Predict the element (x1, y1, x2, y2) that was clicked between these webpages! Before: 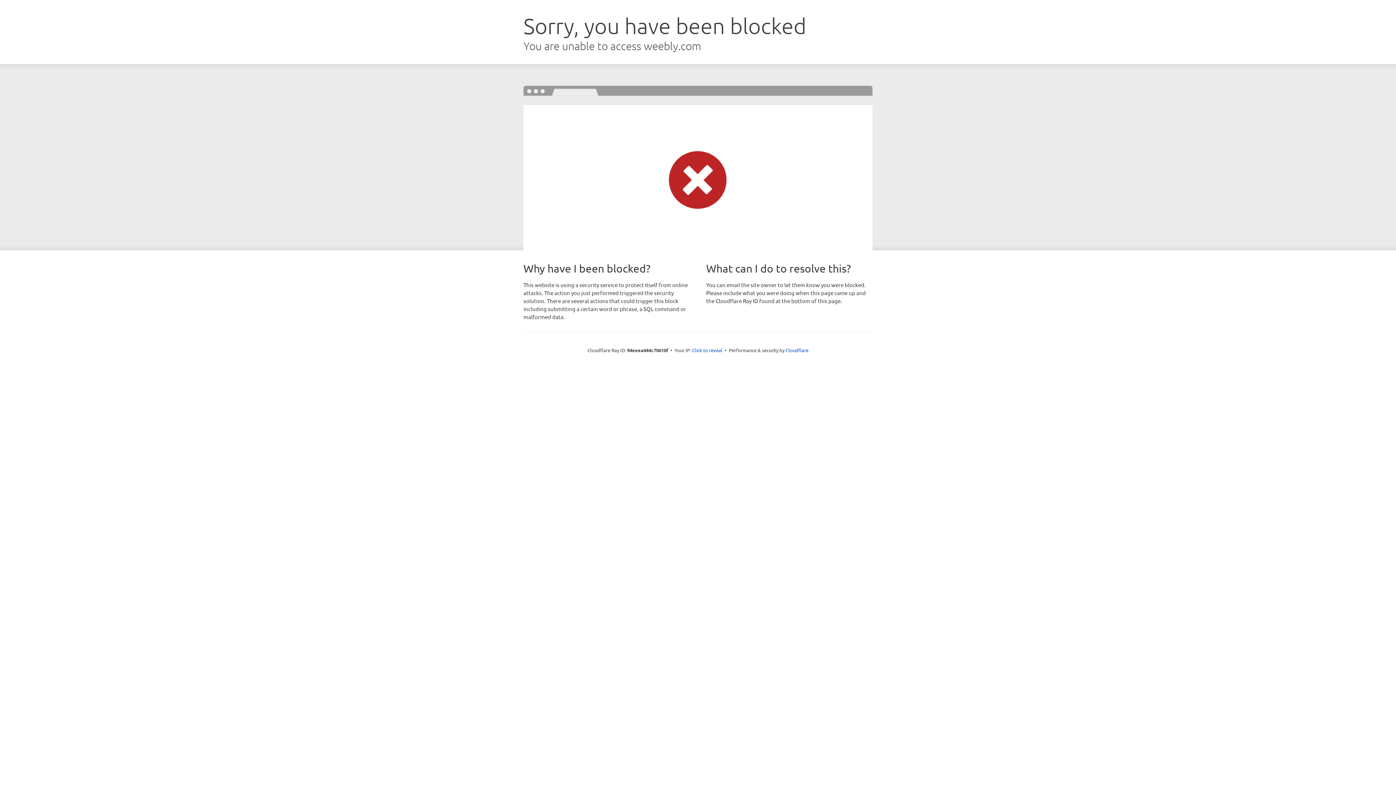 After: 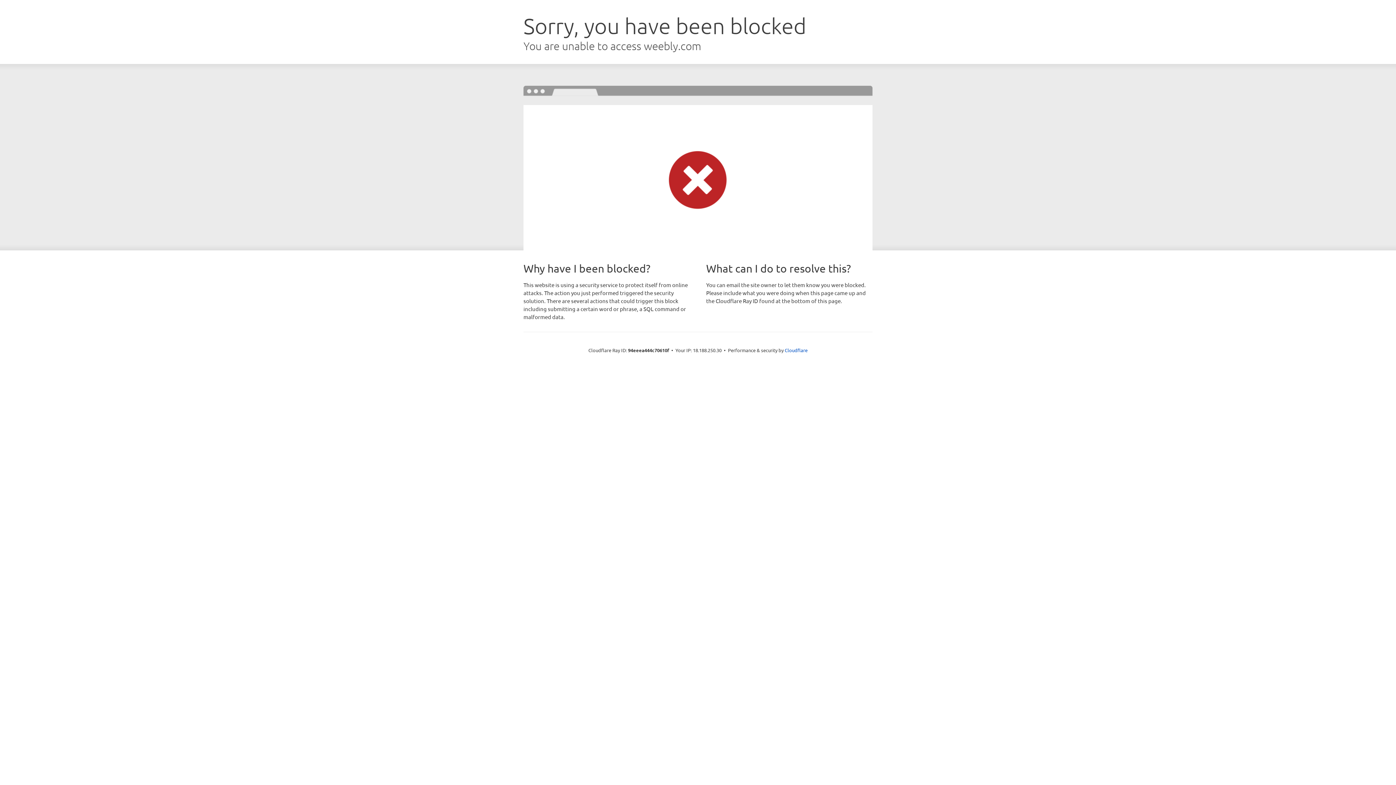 Action: label: Click to reveal bbox: (692, 346, 722, 353)